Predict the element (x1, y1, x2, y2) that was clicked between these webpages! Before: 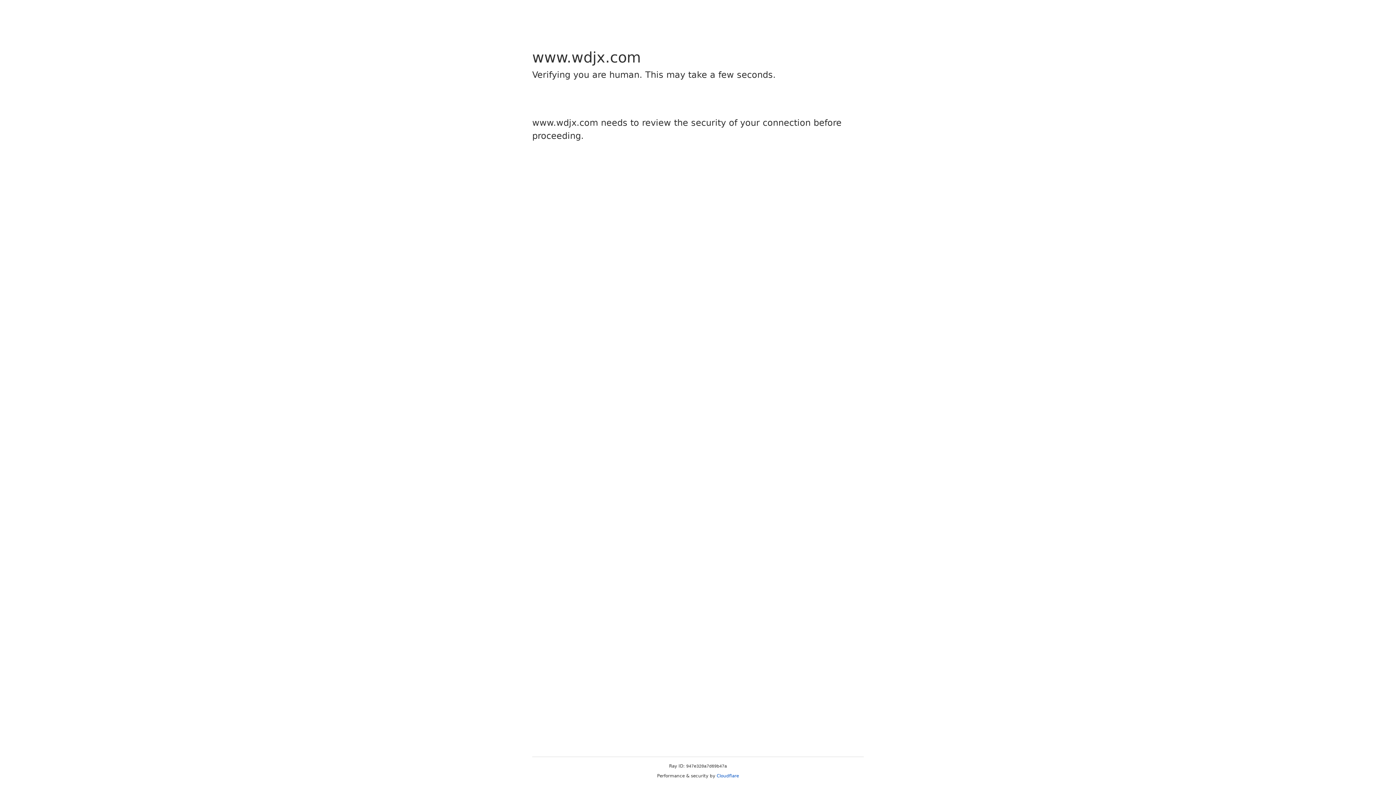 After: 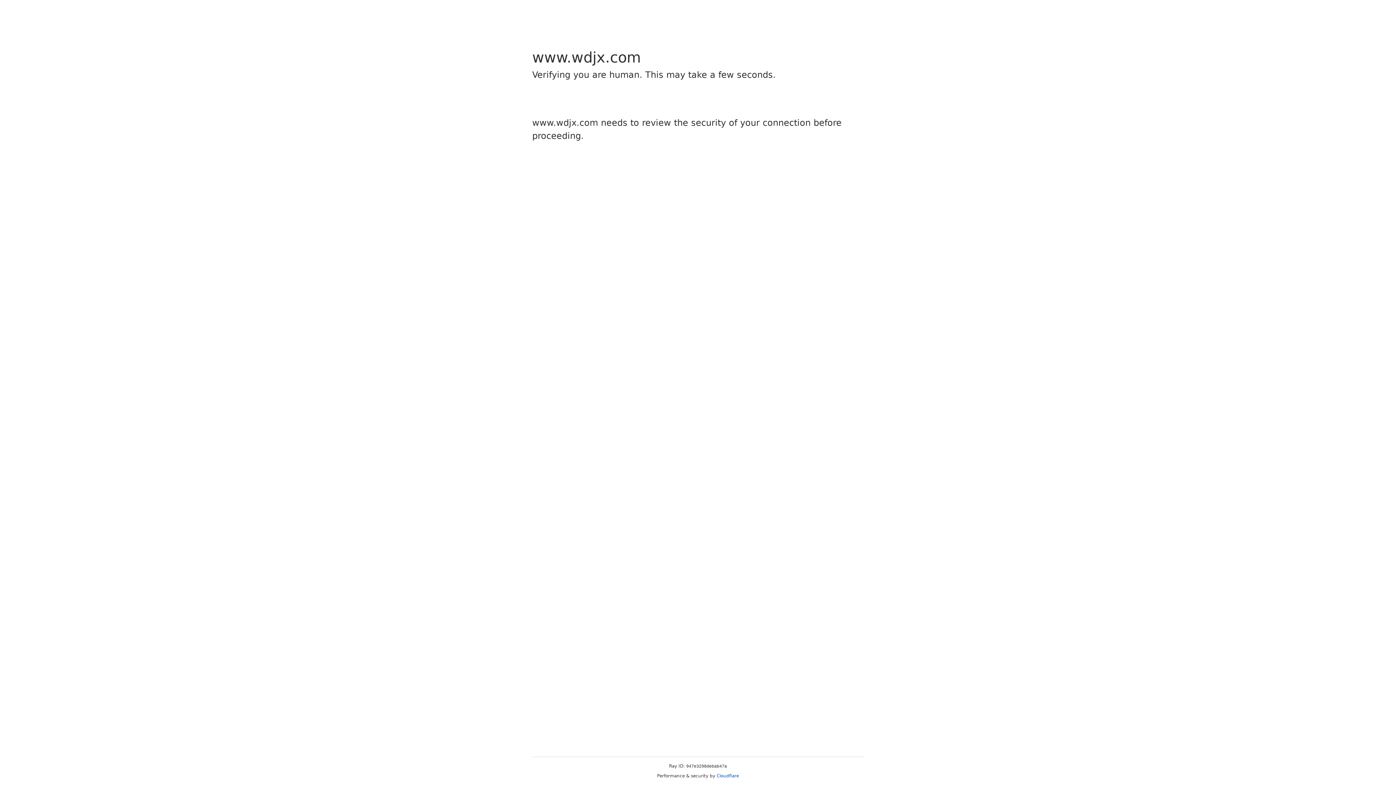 Action: label: Cloudflare bbox: (716, 773, 739, 778)